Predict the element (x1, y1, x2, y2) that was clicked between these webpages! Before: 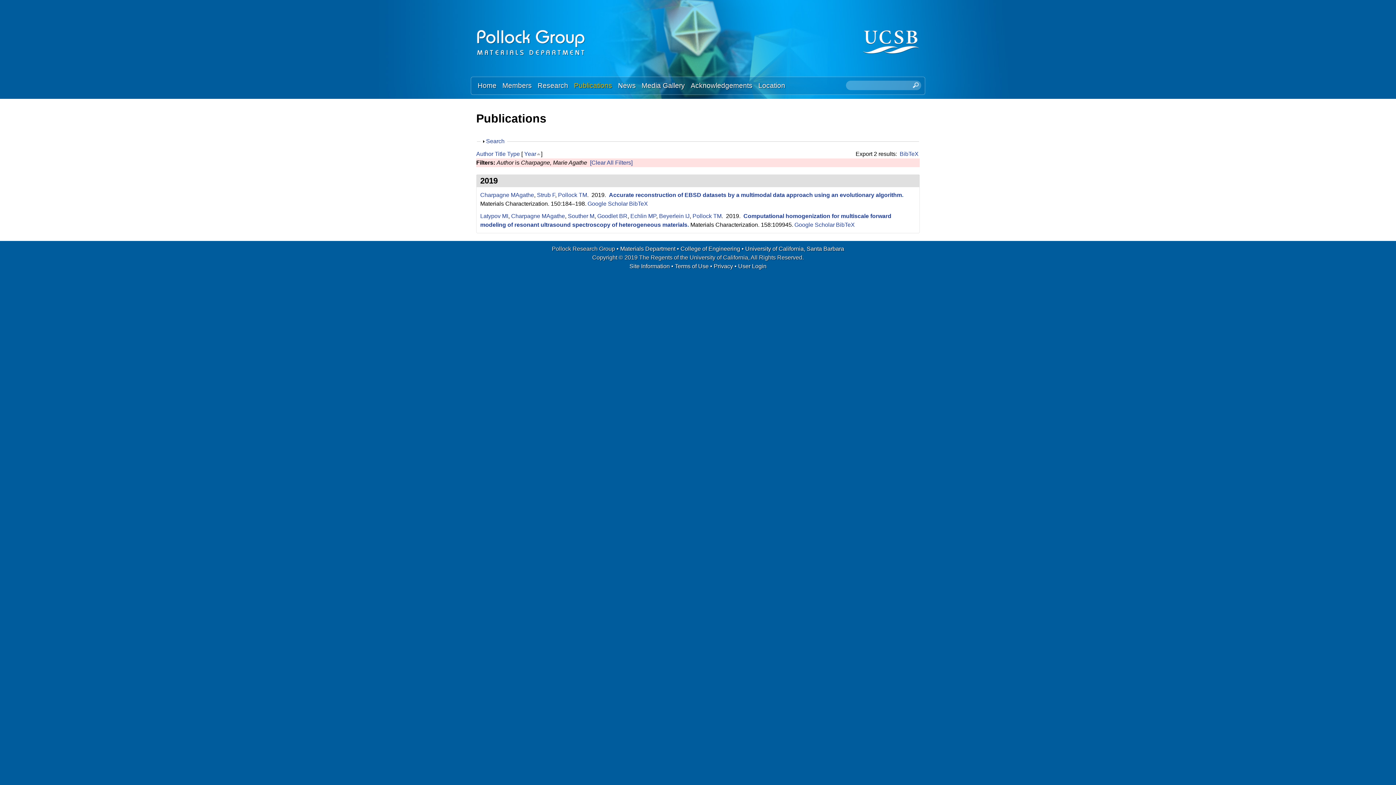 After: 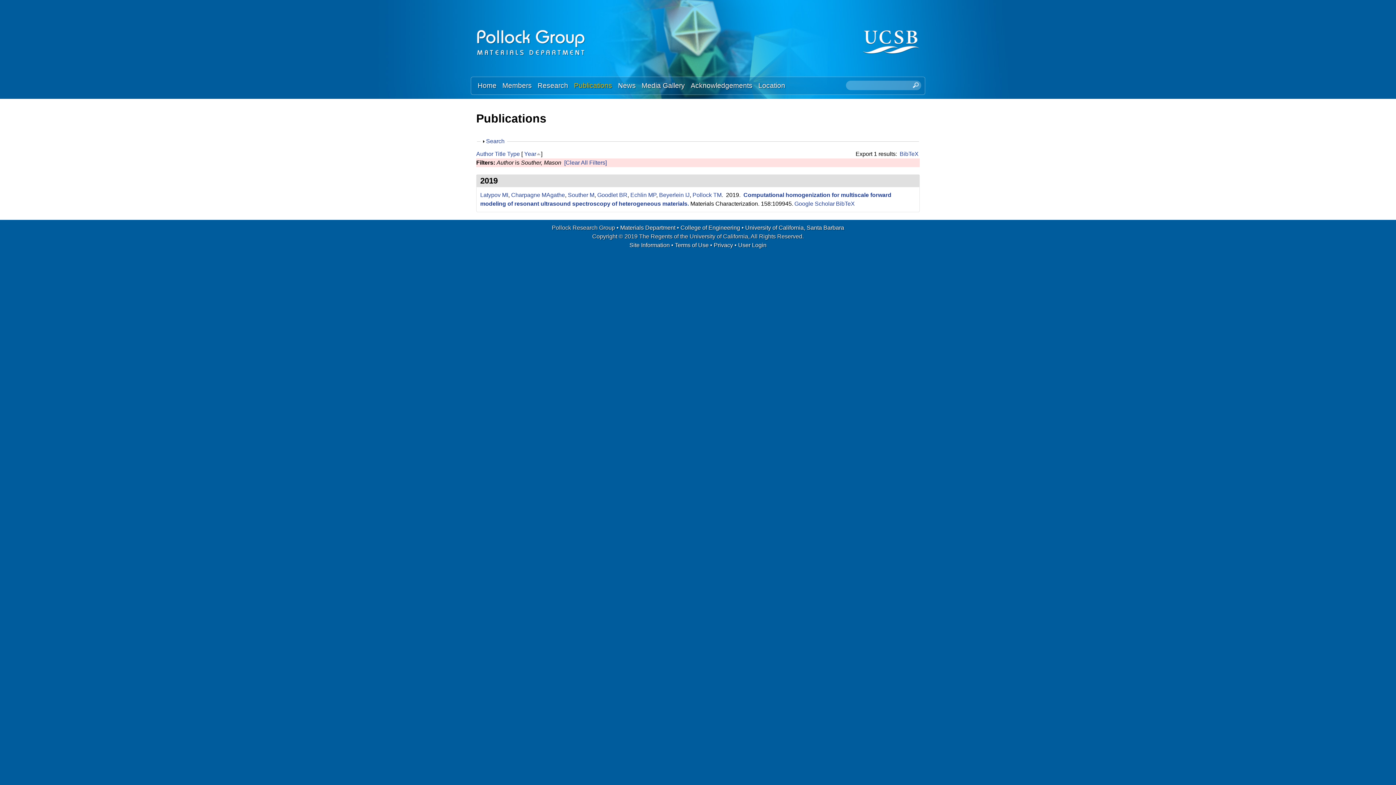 Action: bbox: (568, 212, 594, 219) label: Souther M